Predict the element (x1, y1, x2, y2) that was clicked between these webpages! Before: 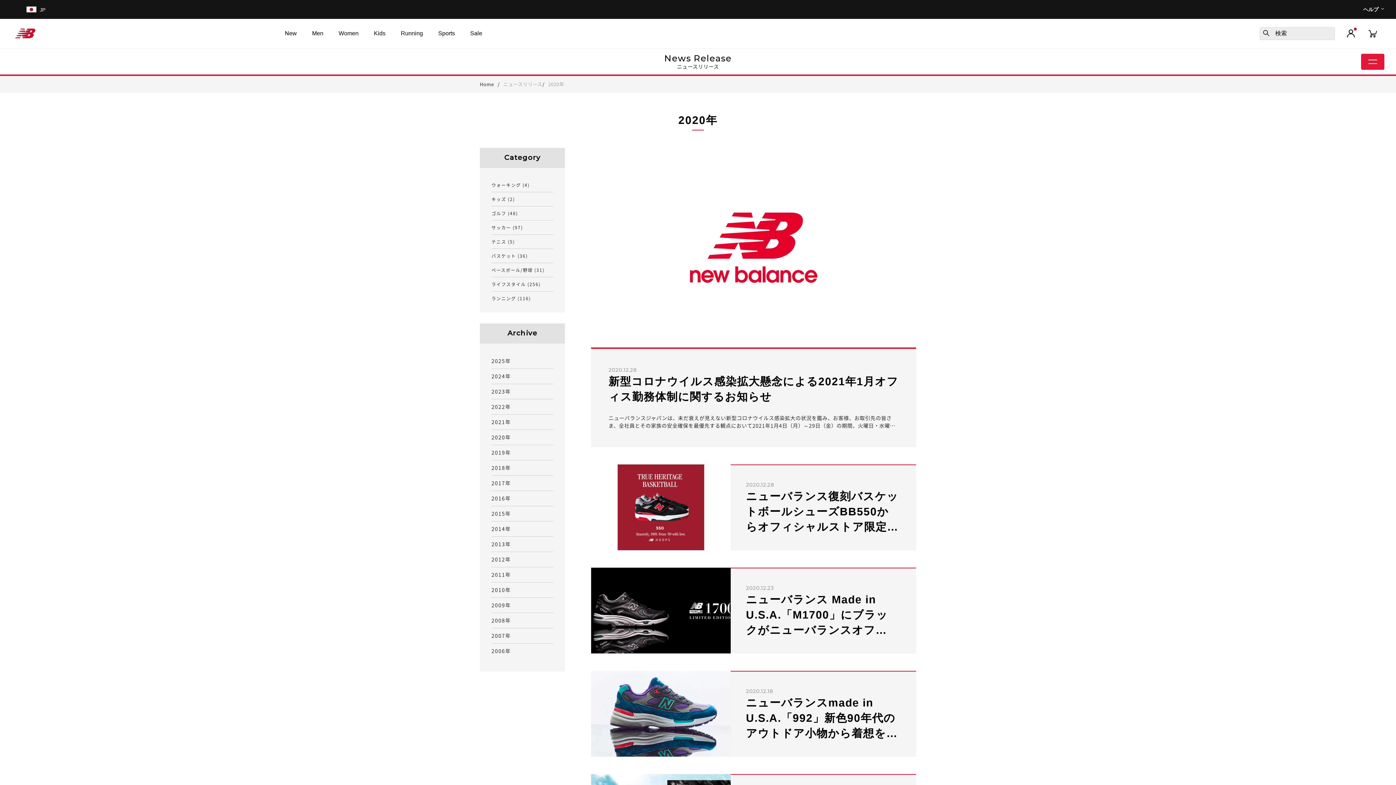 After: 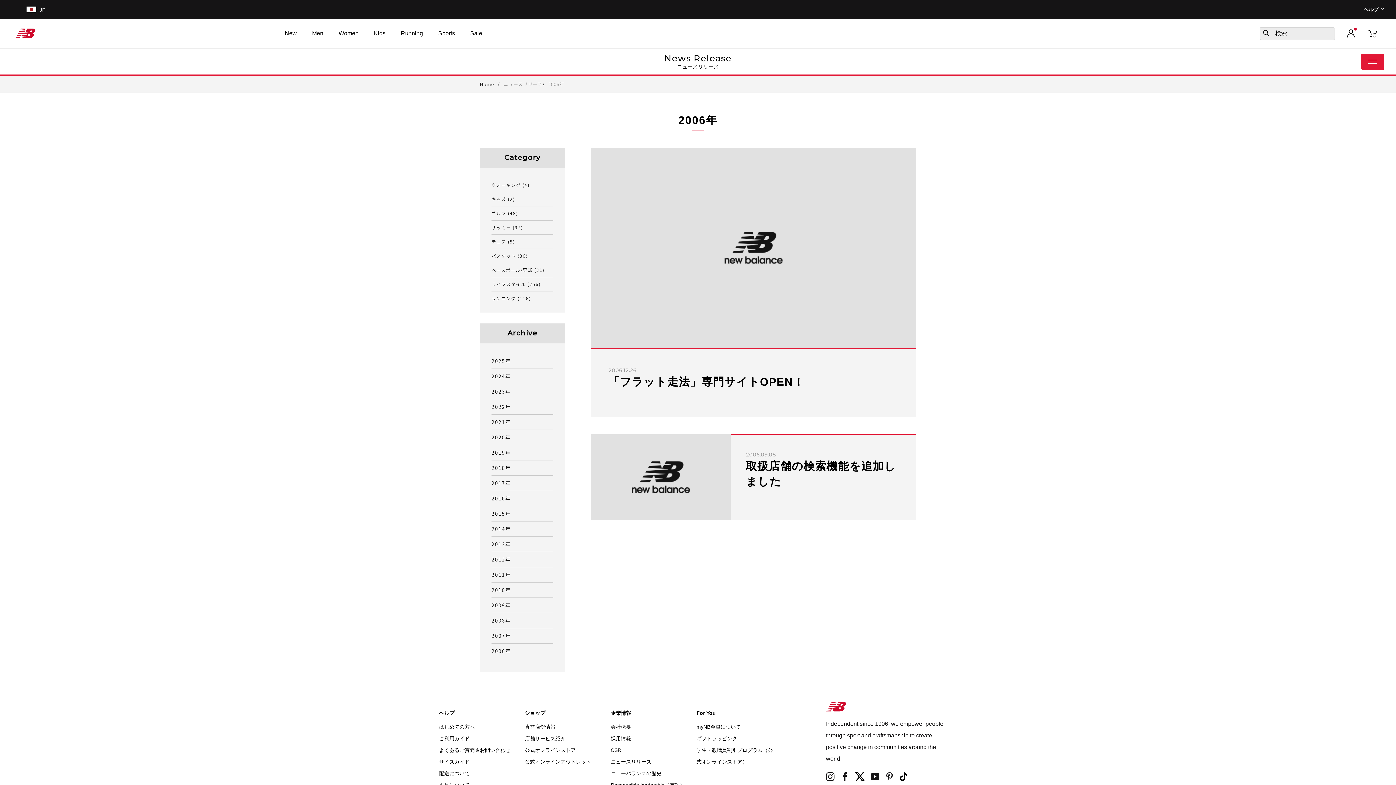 Action: label: 2006年 bbox: (491, 643, 553, 658)